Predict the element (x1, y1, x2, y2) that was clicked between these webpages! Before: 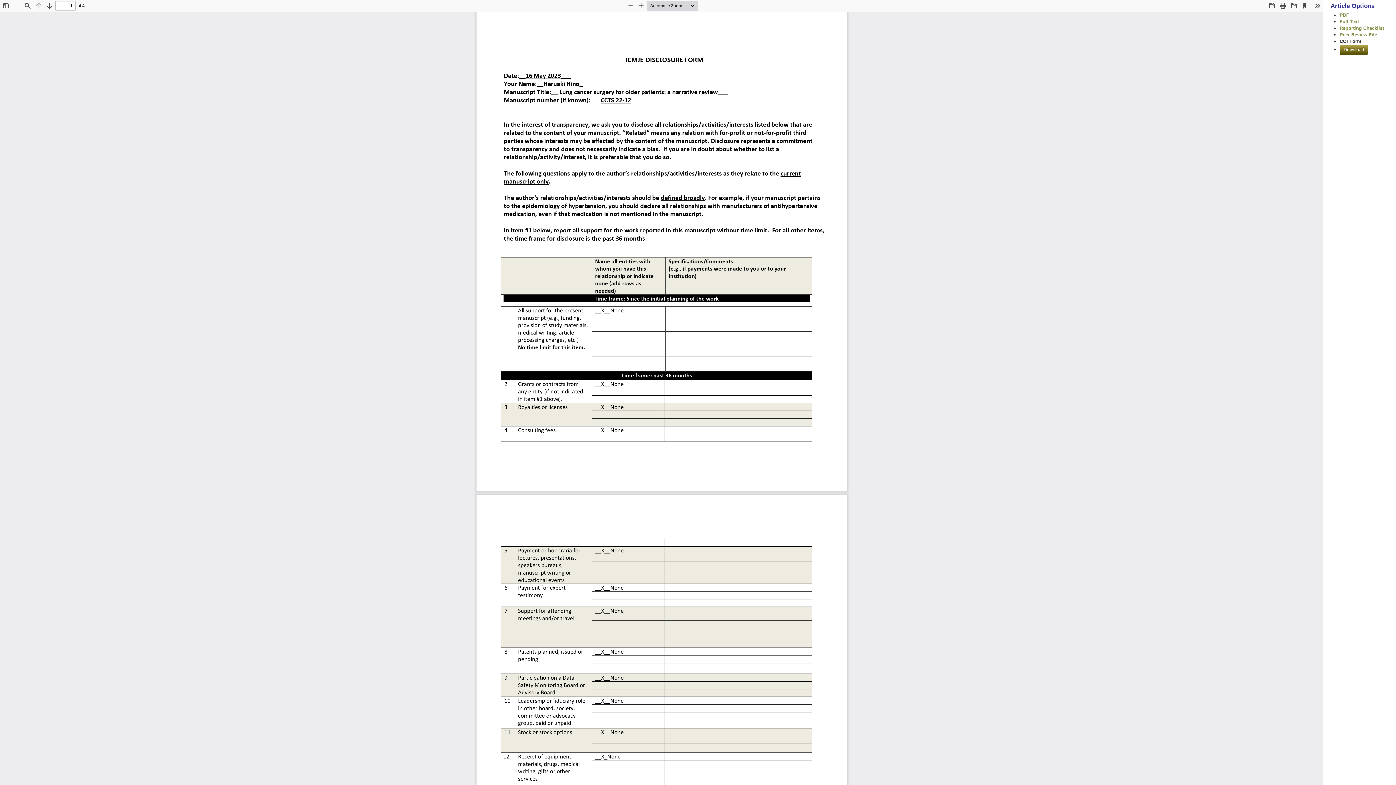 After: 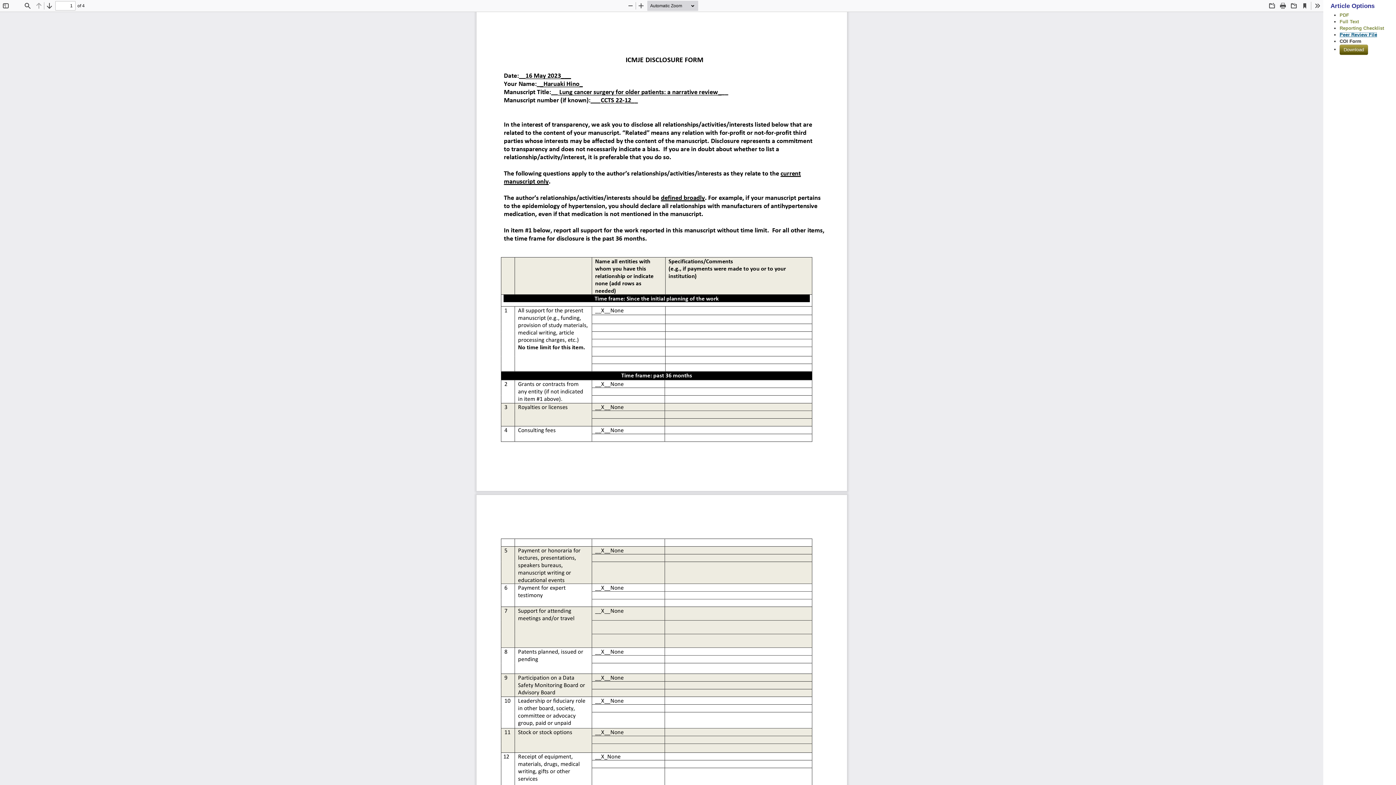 Action: label: Peer Review File bbox: (1340, 32, 1377, 37)